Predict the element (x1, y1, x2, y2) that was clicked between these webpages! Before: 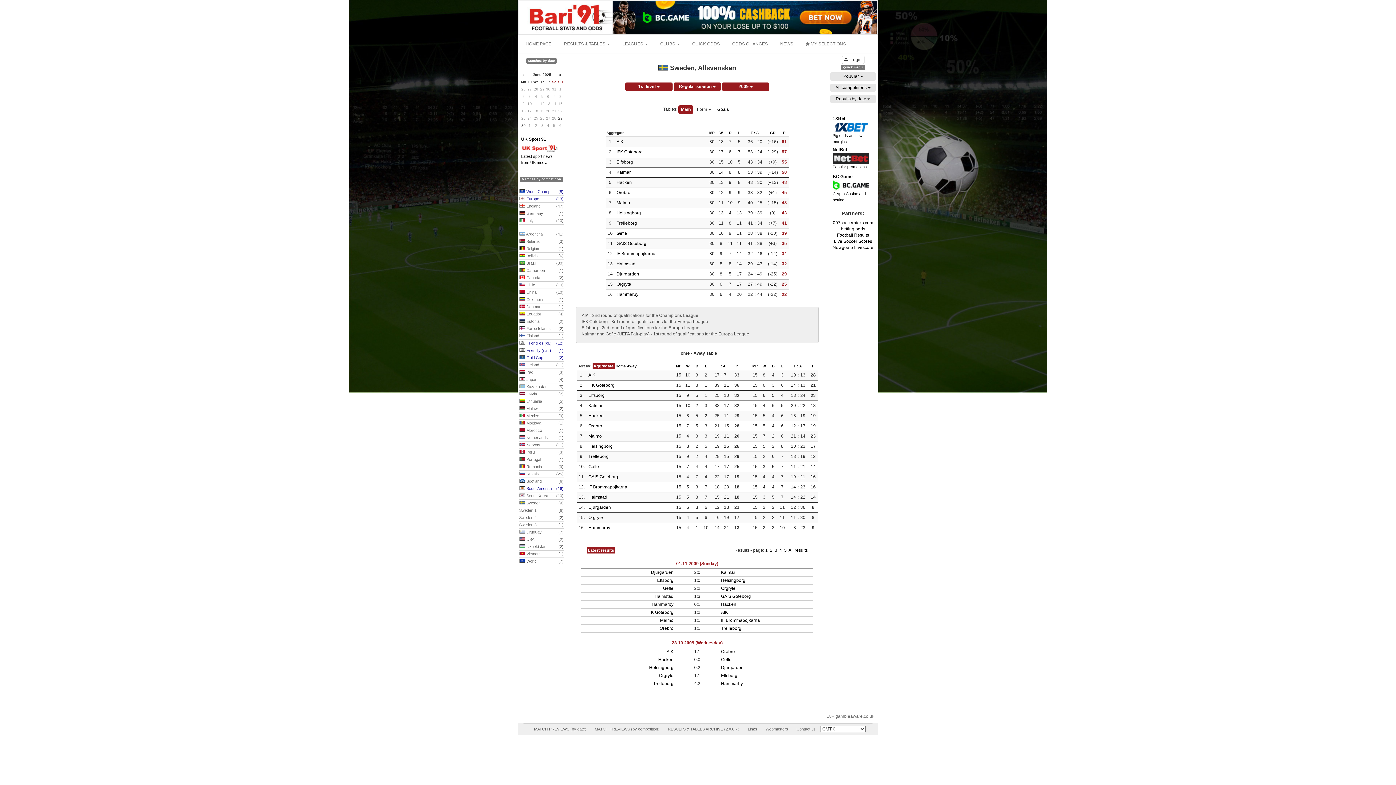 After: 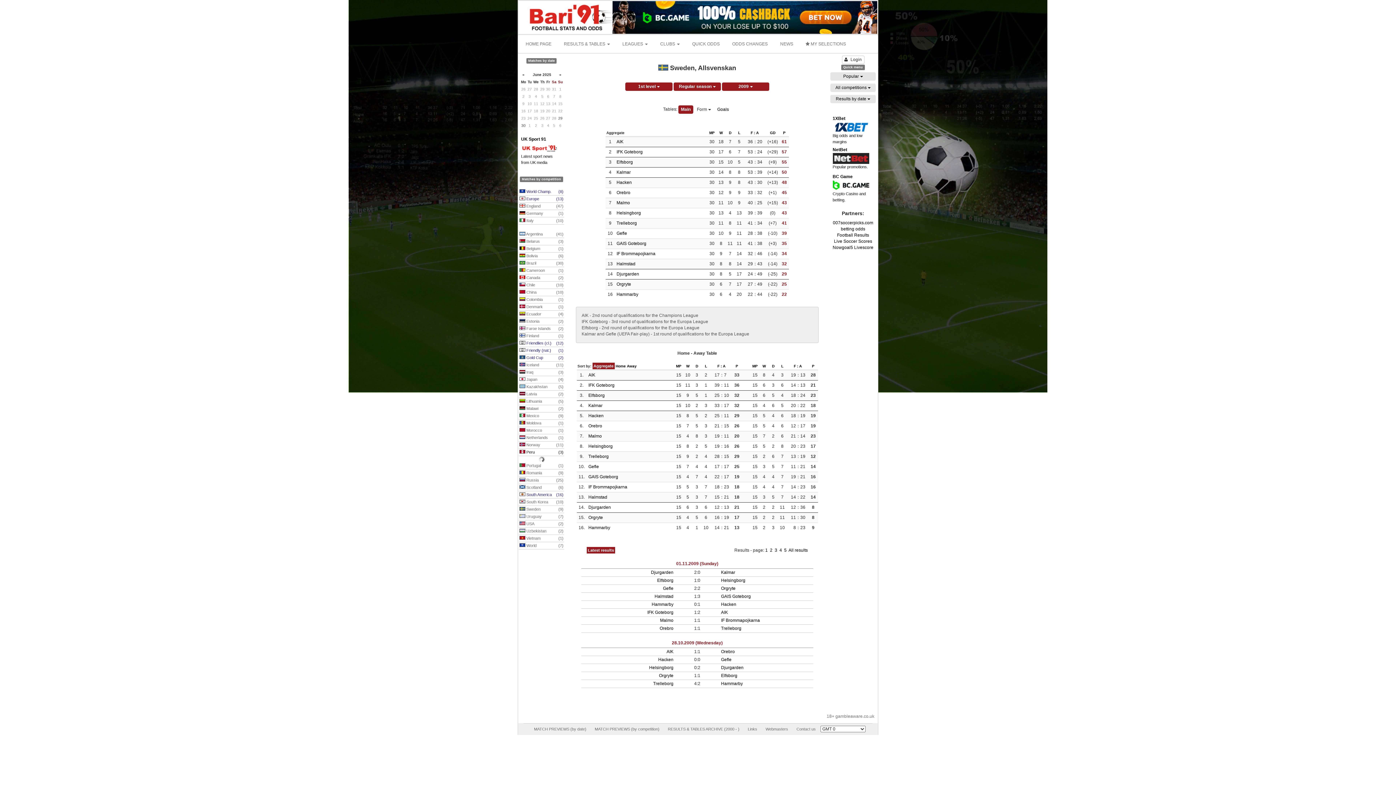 Action: label:  Peru
(3) bbox: (518, 449, 564, 456)